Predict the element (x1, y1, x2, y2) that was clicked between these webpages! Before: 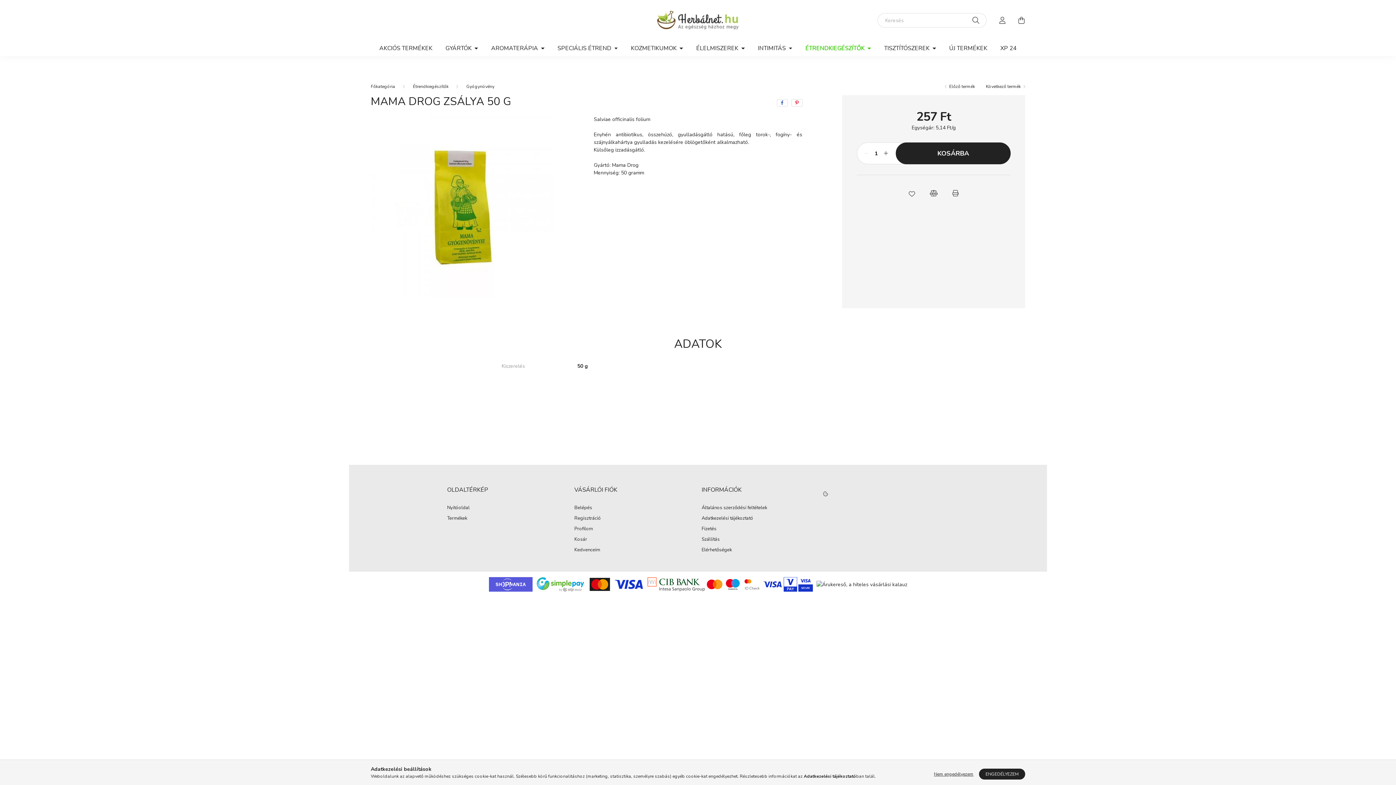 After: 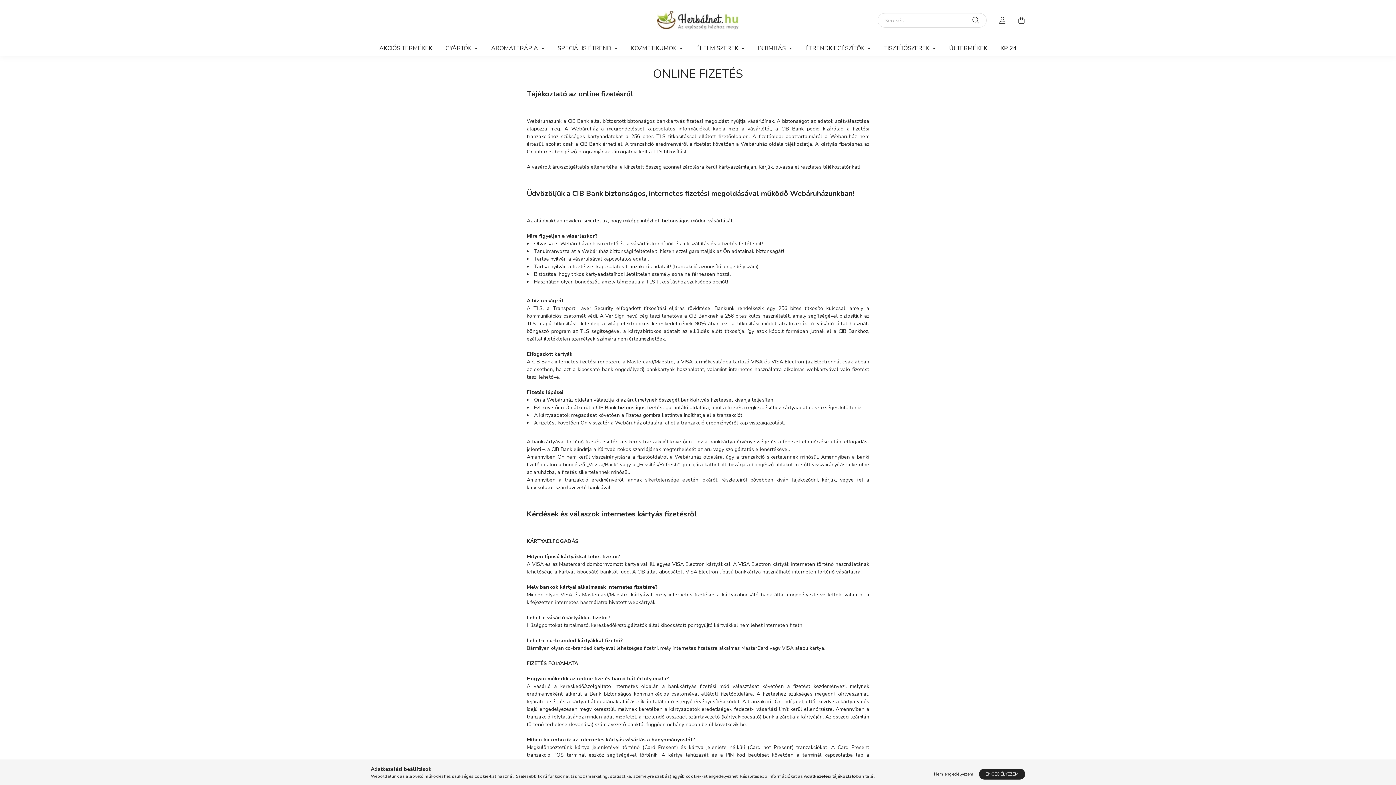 Action: bbox: (646, 580, 812, 587)